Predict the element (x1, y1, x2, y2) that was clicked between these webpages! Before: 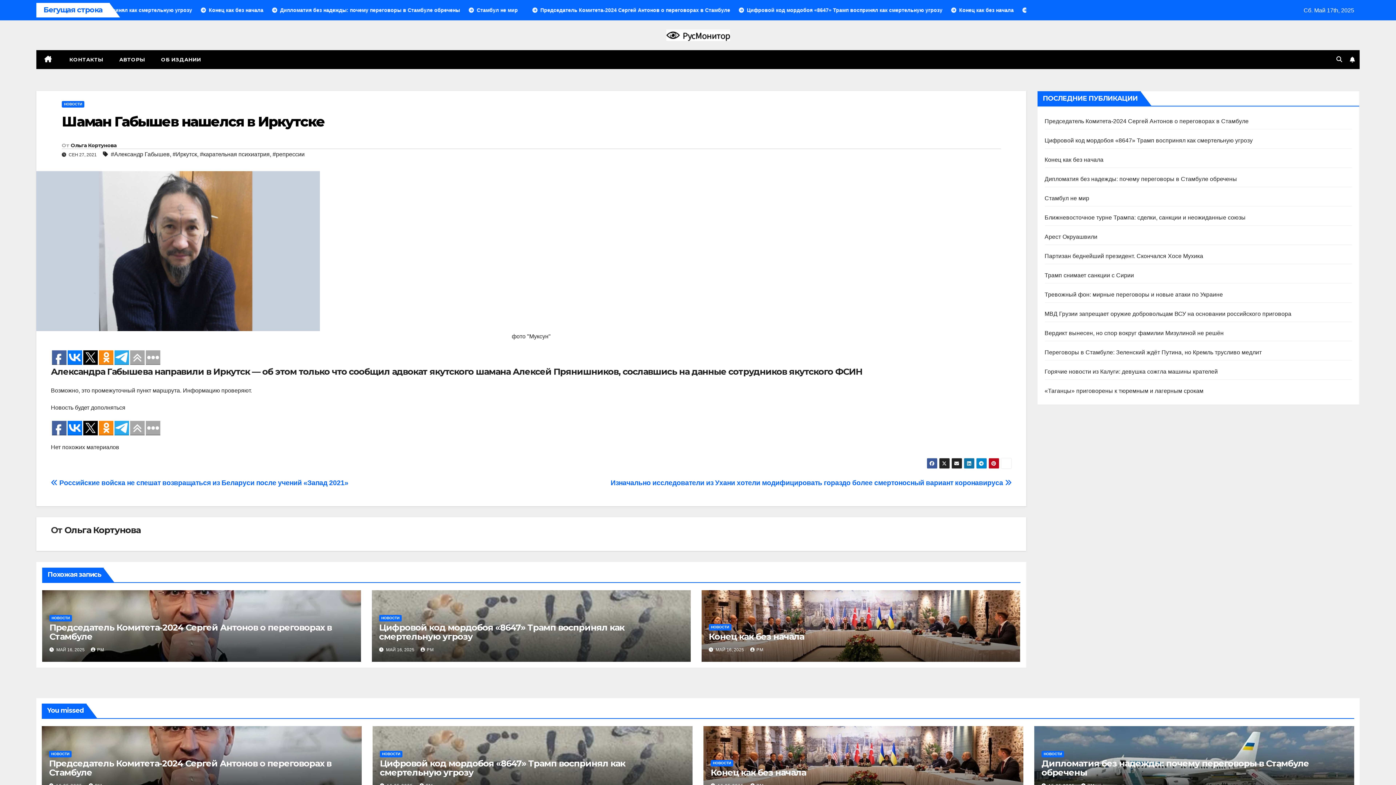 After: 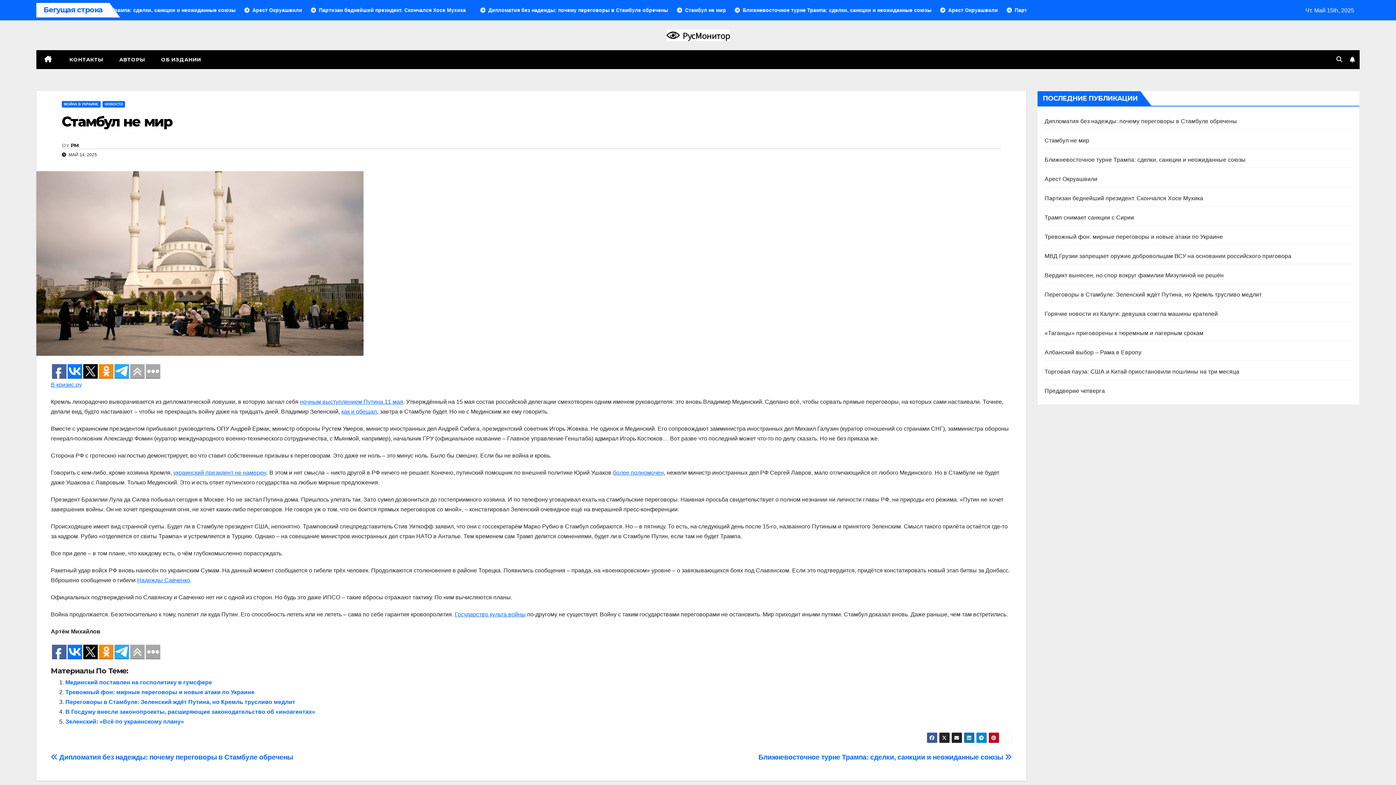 Action: label: Стамбул не мир bbox: (1044, 195, 1089, 201)